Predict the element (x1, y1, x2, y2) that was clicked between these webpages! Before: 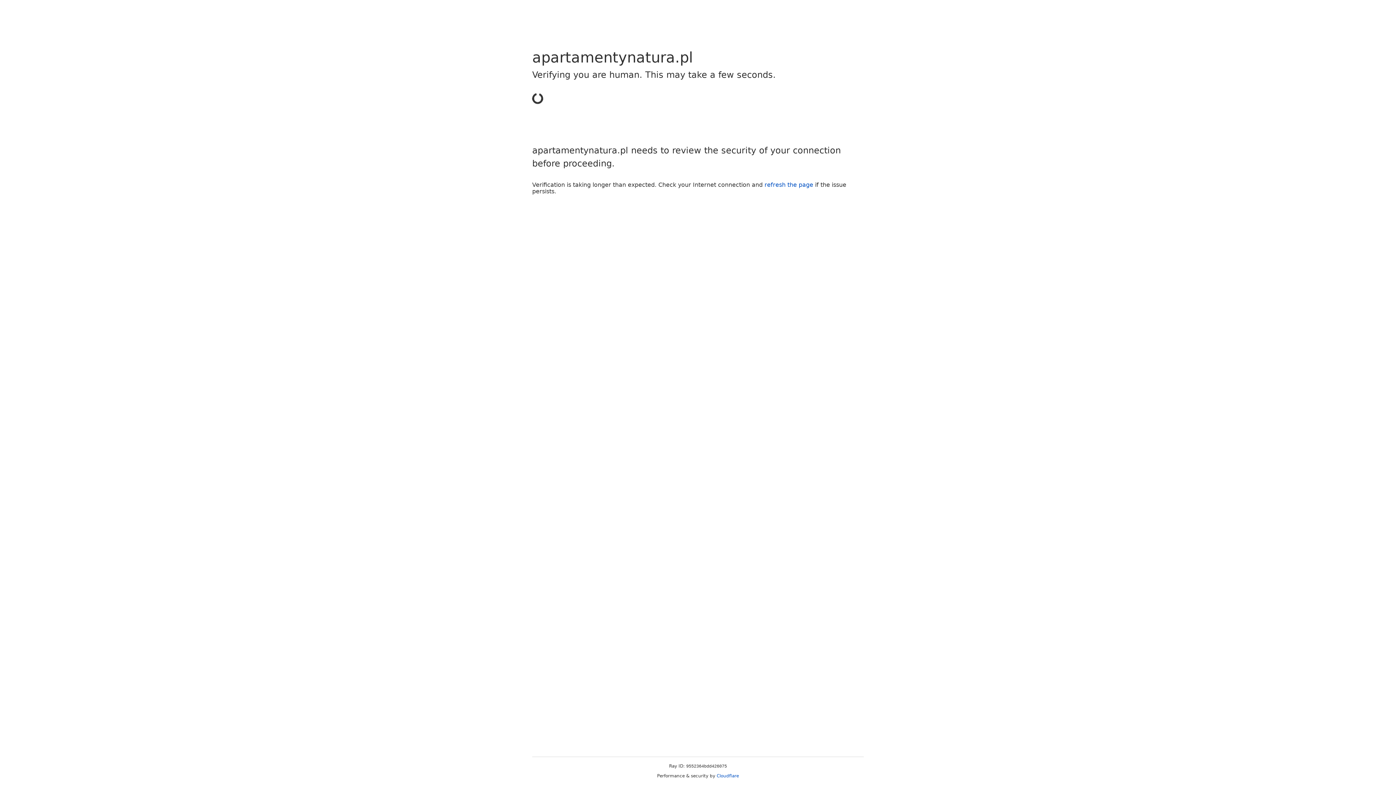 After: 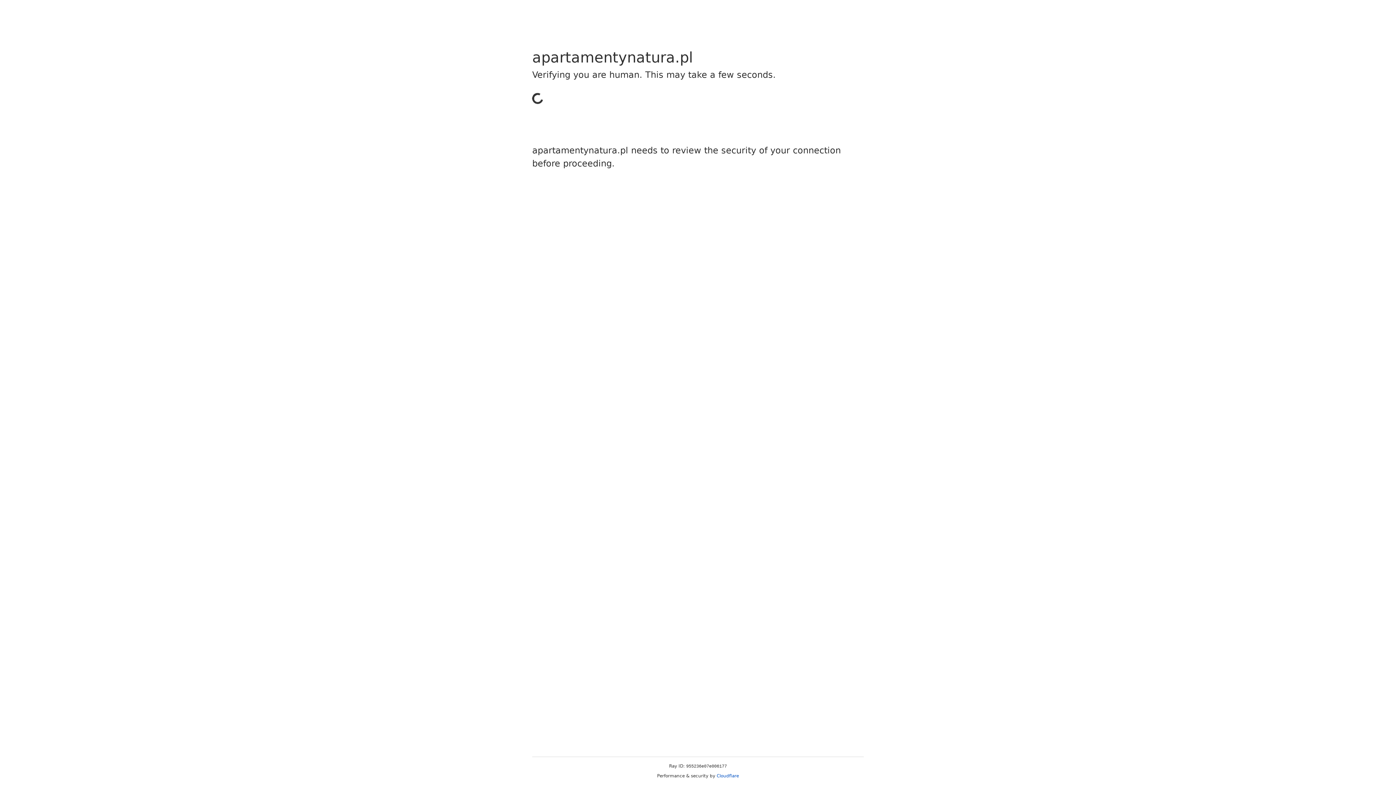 Action: bbox: (716, 773, 739, 778) label: Cloudflare